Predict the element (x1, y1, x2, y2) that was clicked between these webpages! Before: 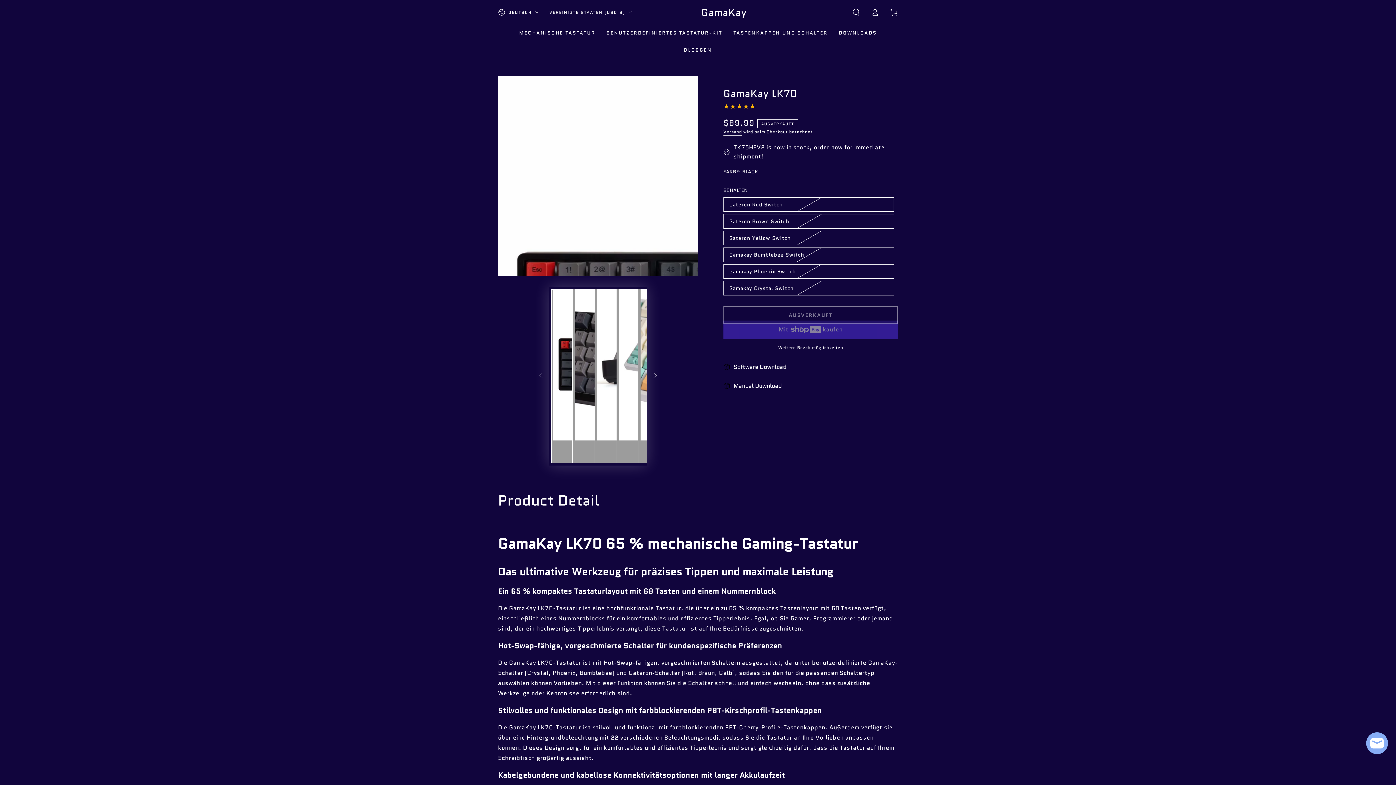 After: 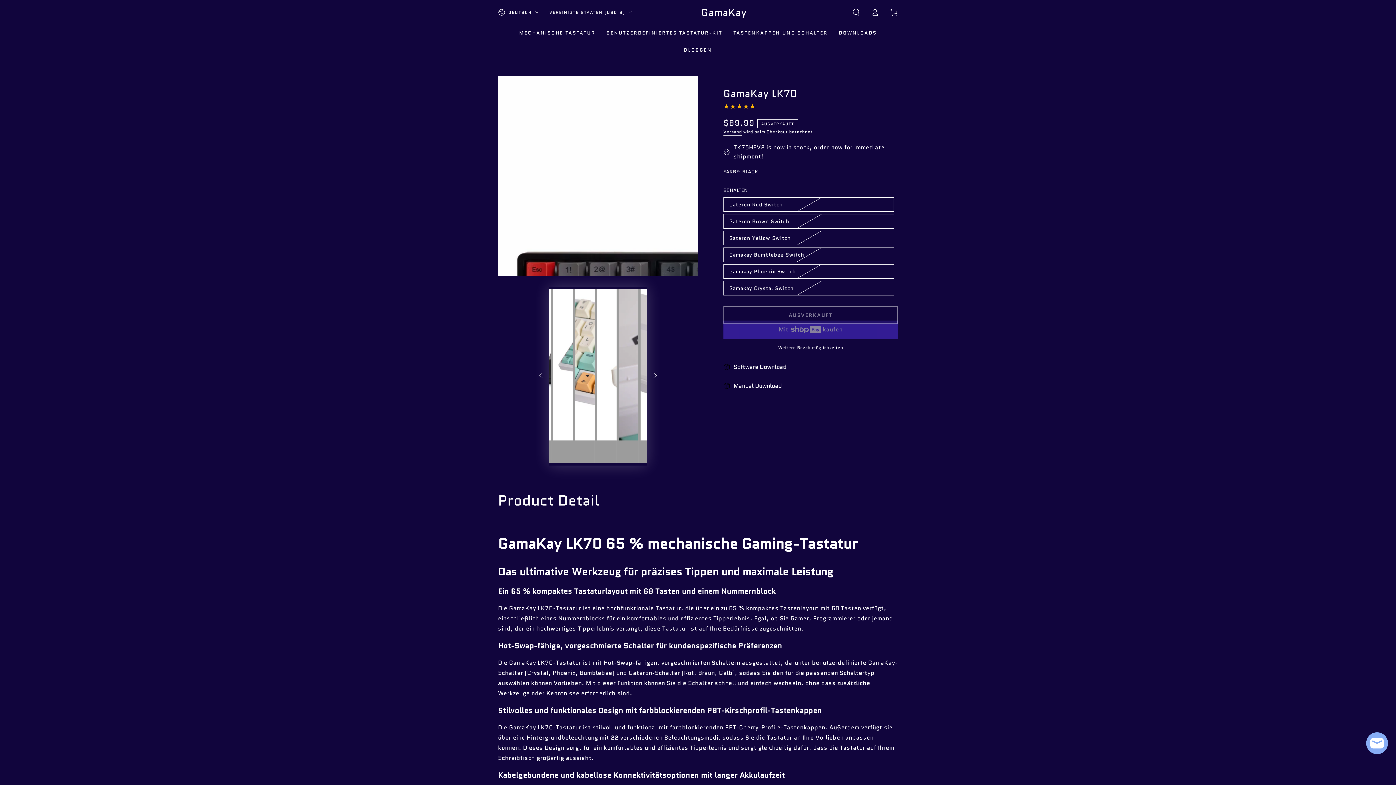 Action: label: Nach rechts bbox: (647, 368, 663, 384)